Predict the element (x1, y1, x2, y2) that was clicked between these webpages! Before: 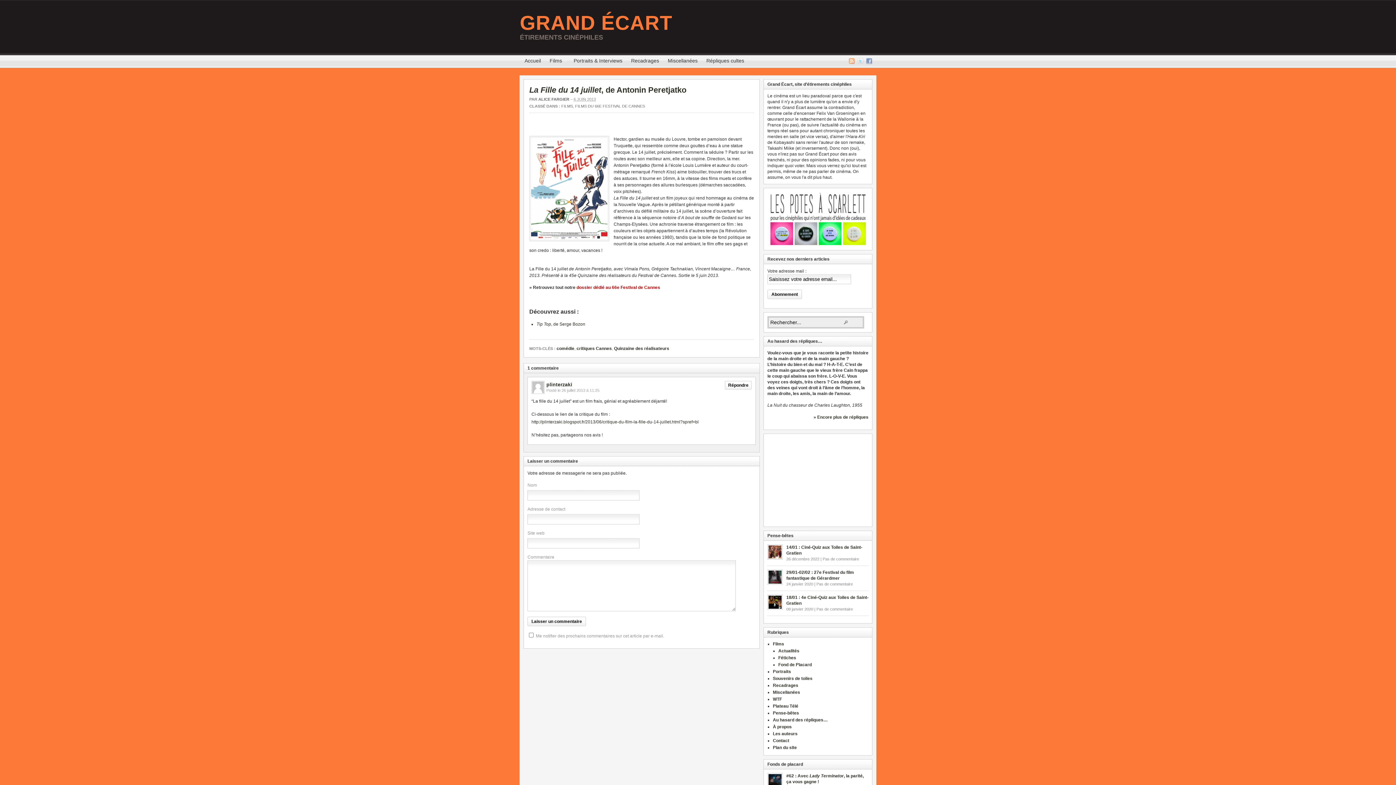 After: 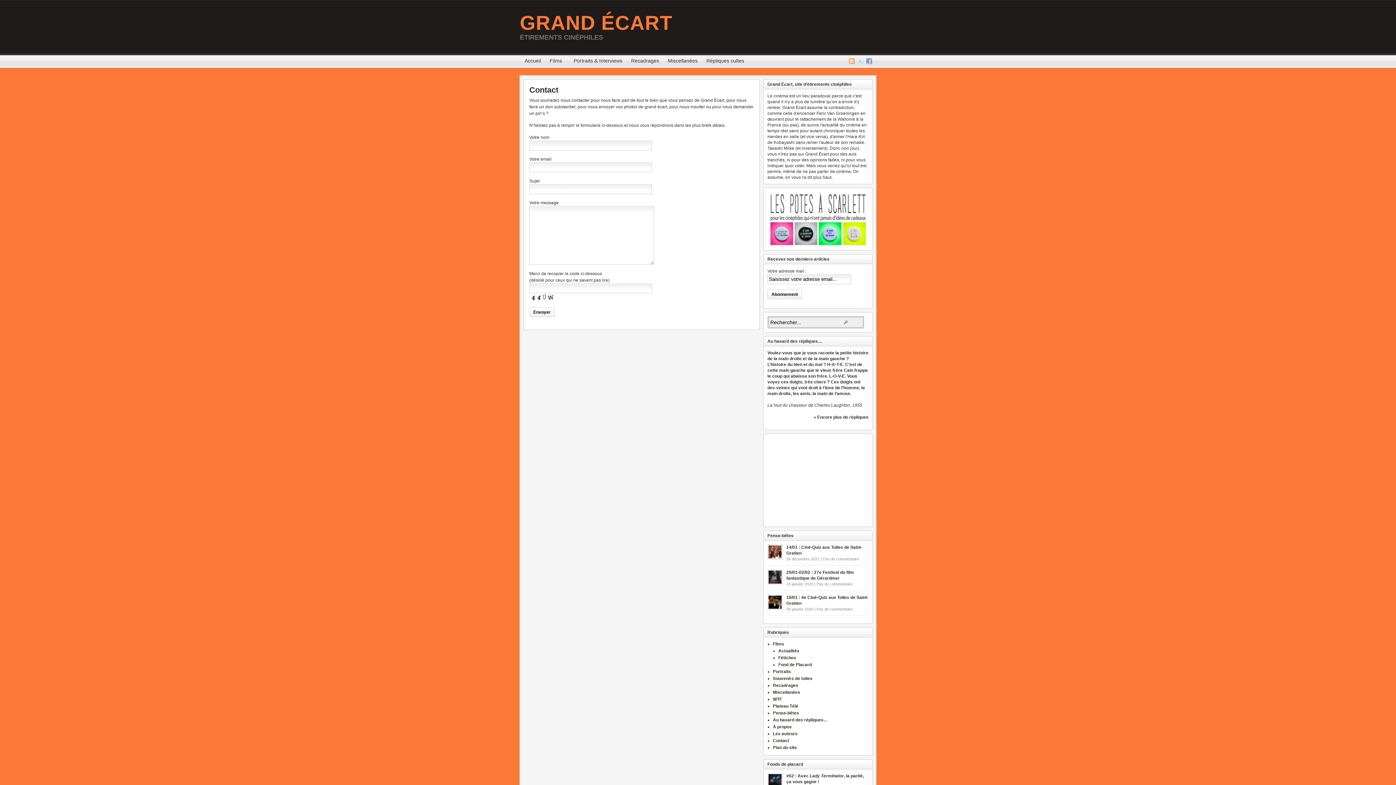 Action: label: Contact bbox: (773, 738, 789, 743)